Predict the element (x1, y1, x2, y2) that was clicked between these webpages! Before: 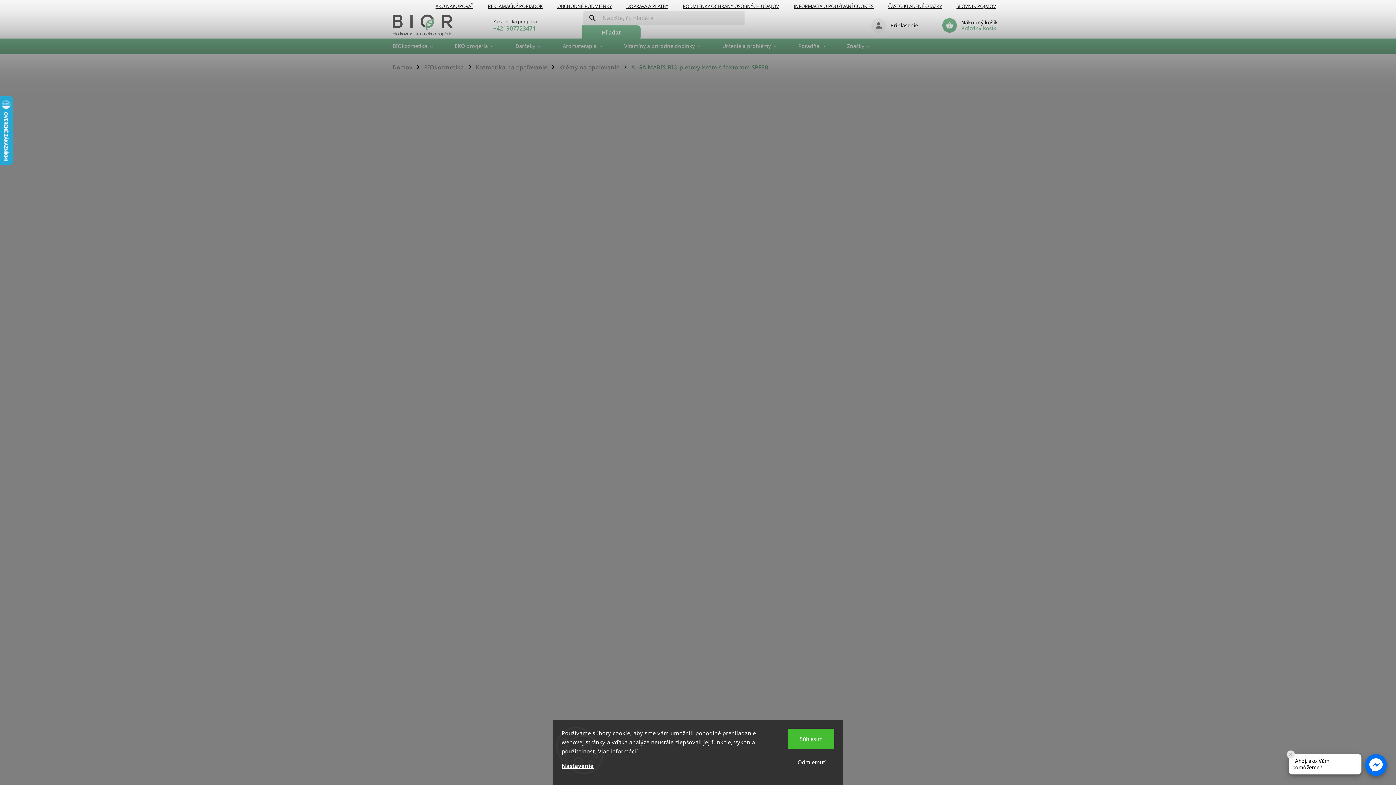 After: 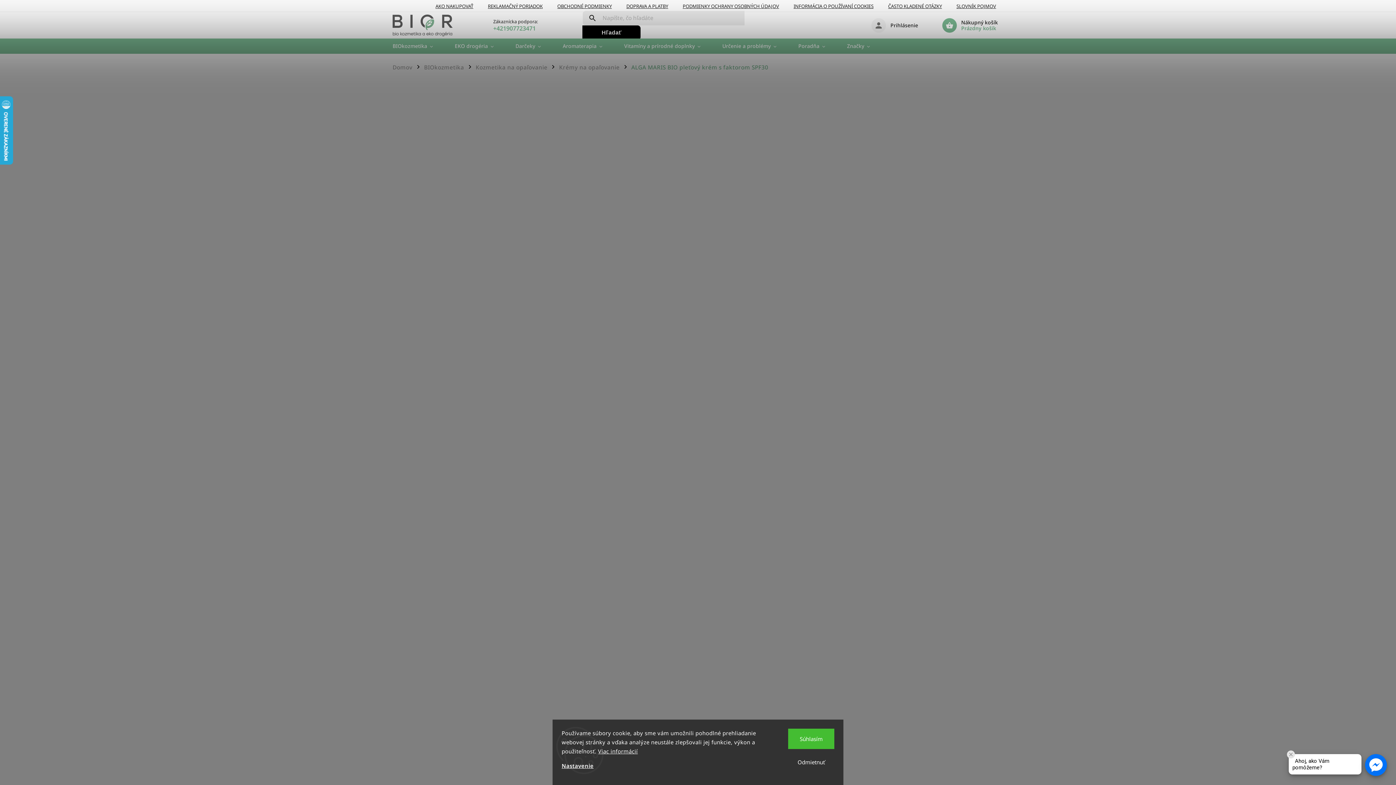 Action: label: Hľadať bbox: (582, 25, 640, 39)